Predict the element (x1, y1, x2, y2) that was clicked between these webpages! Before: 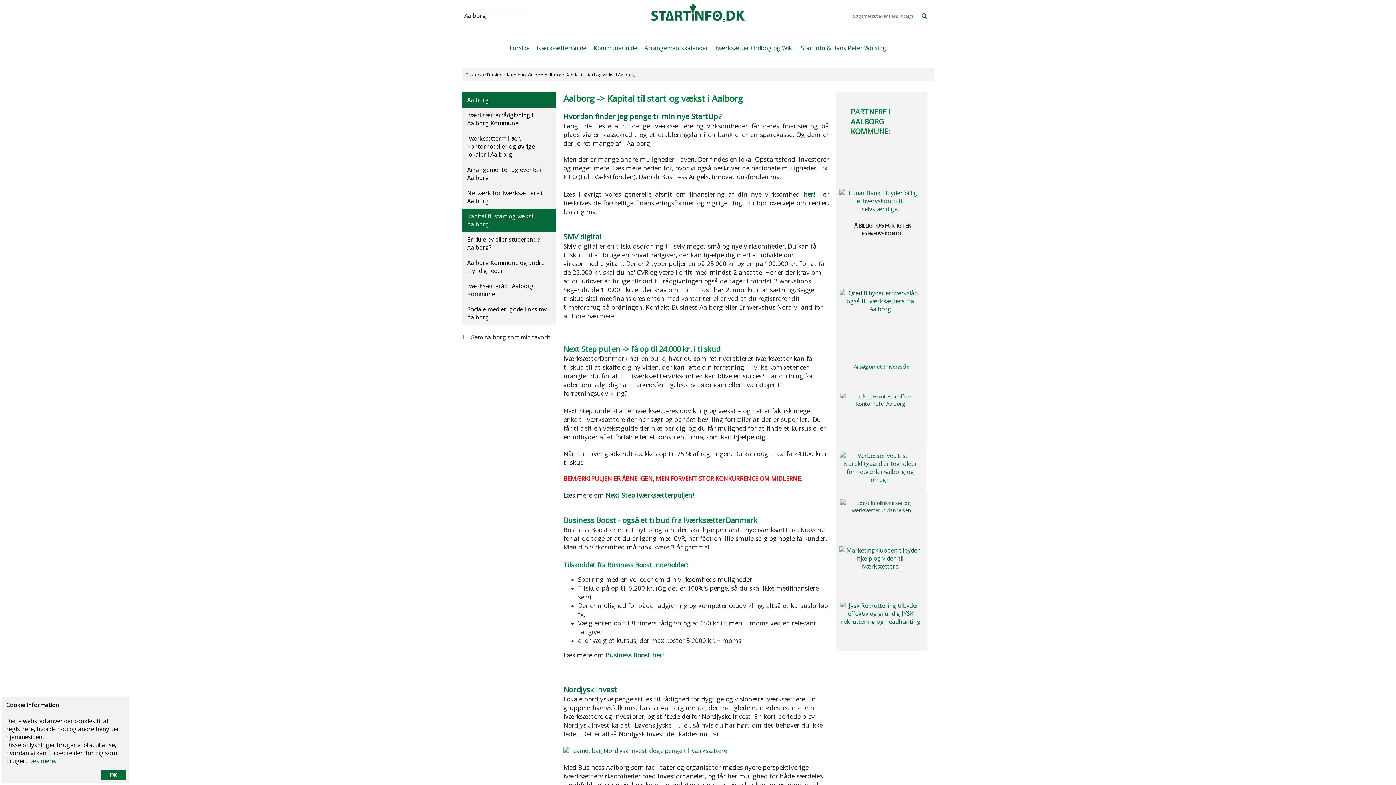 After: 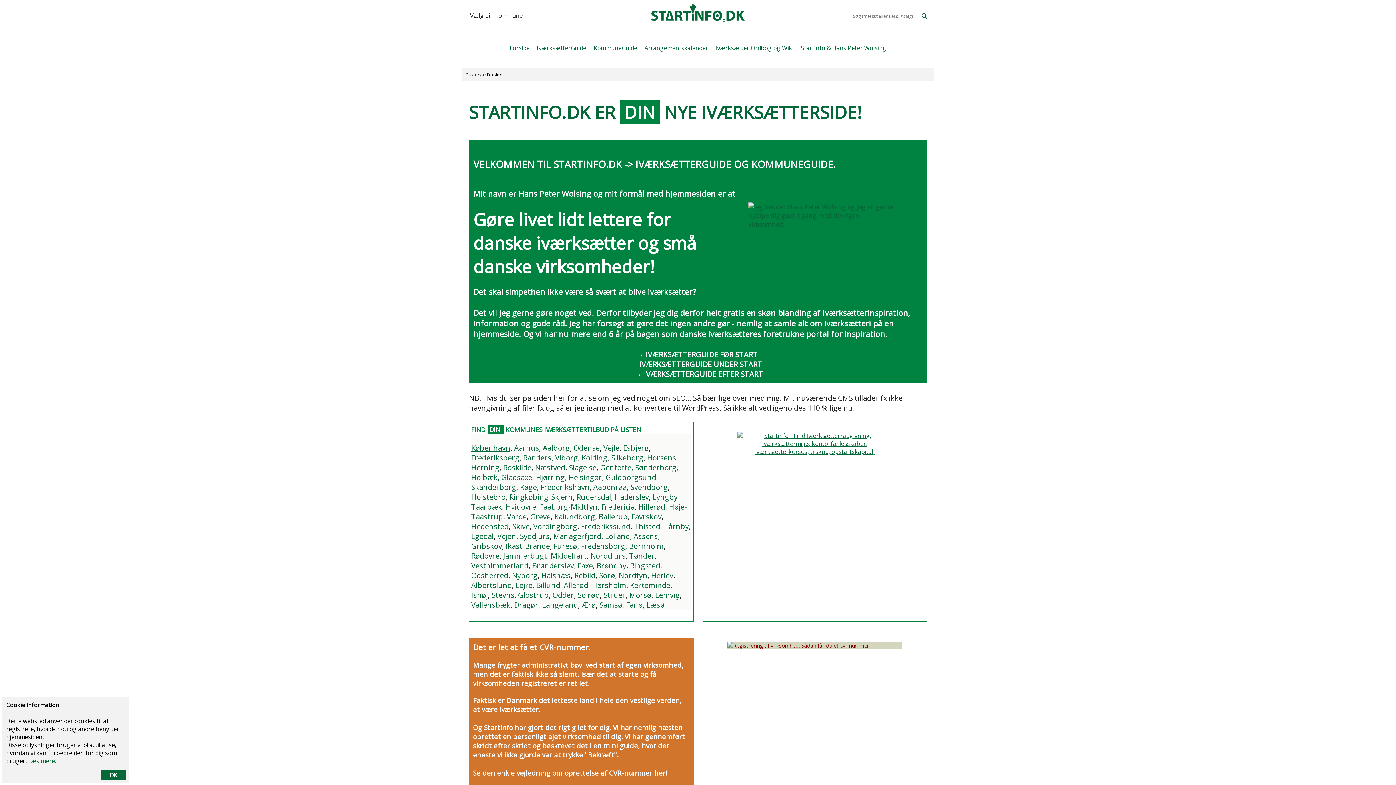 Action: bbox: (650, 16, 745, 24)